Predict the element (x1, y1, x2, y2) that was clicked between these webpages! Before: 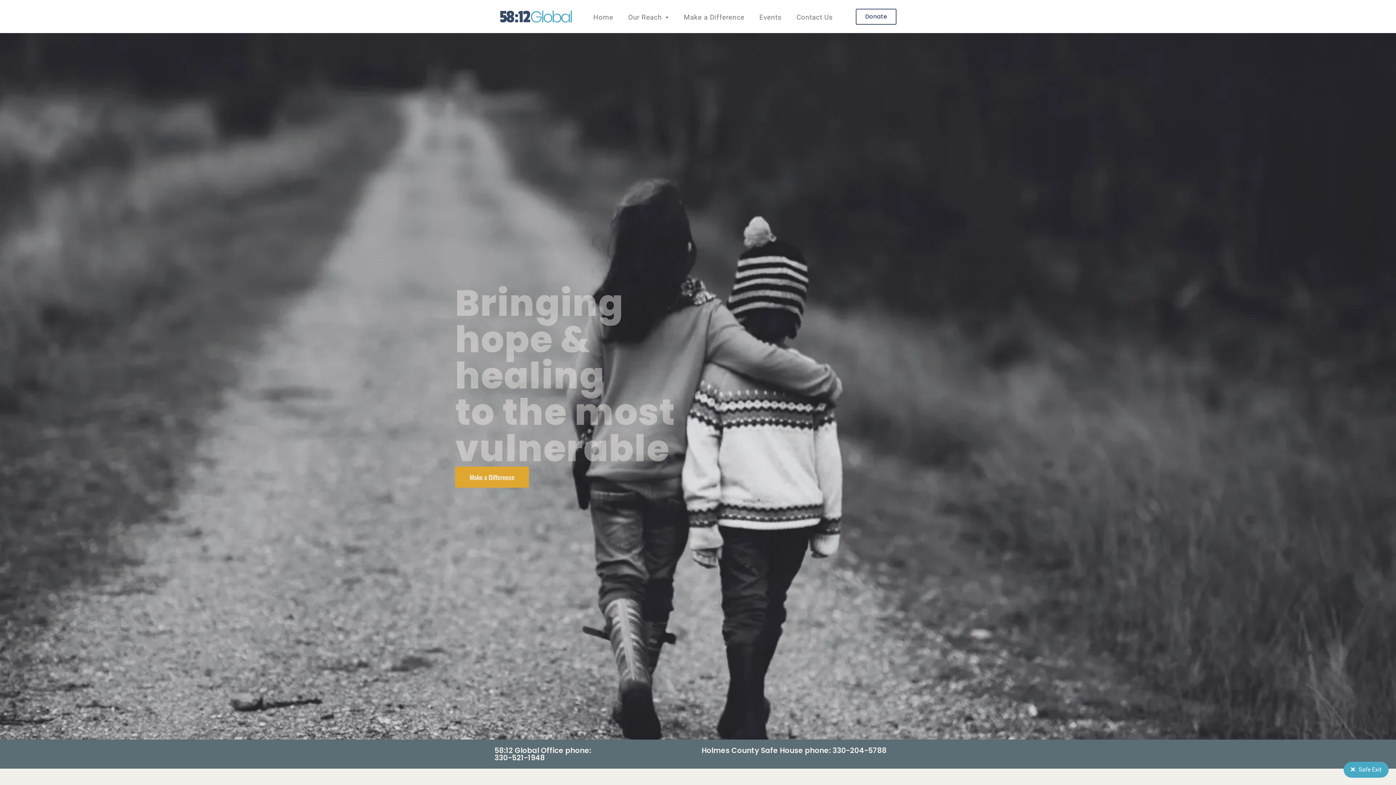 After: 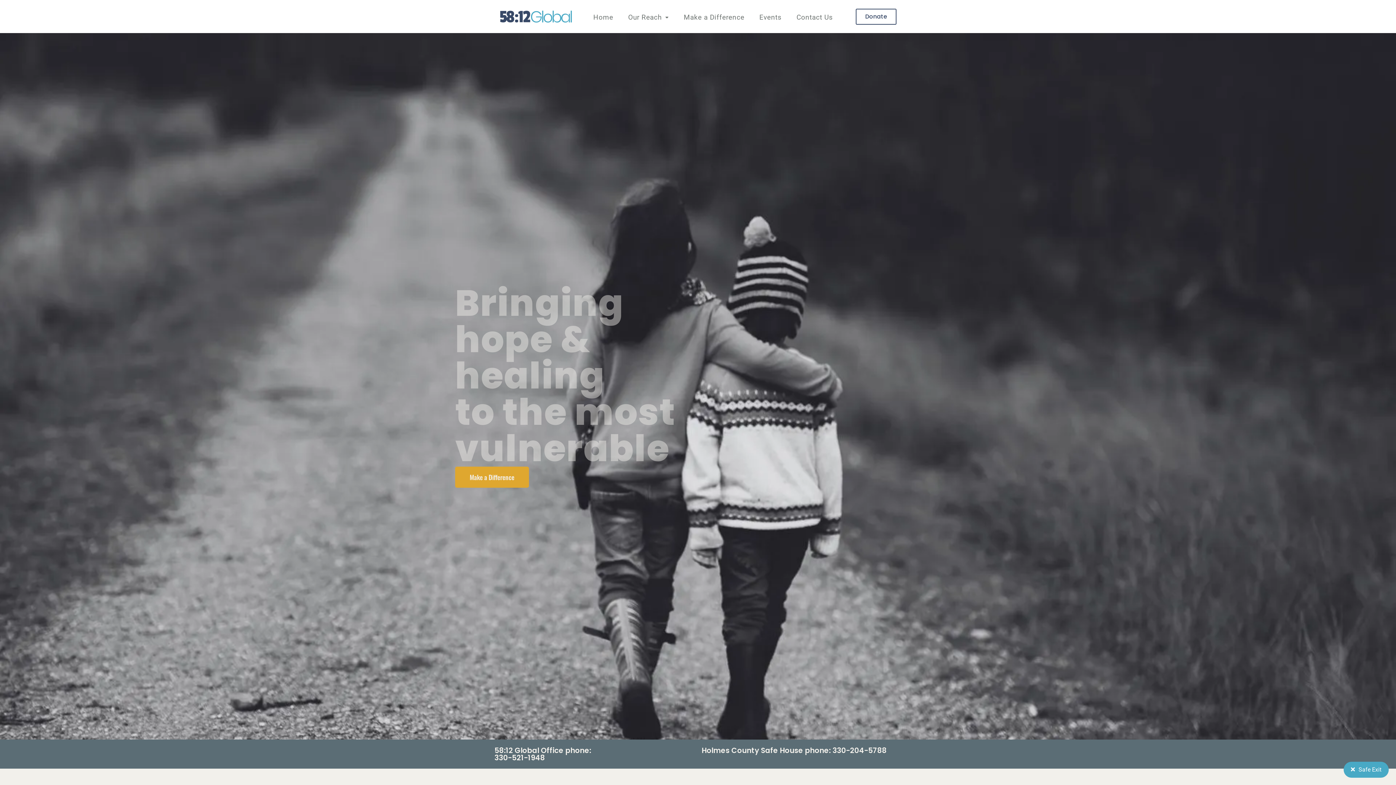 Action: bbox: (588, 5, 618, 29) label: Home